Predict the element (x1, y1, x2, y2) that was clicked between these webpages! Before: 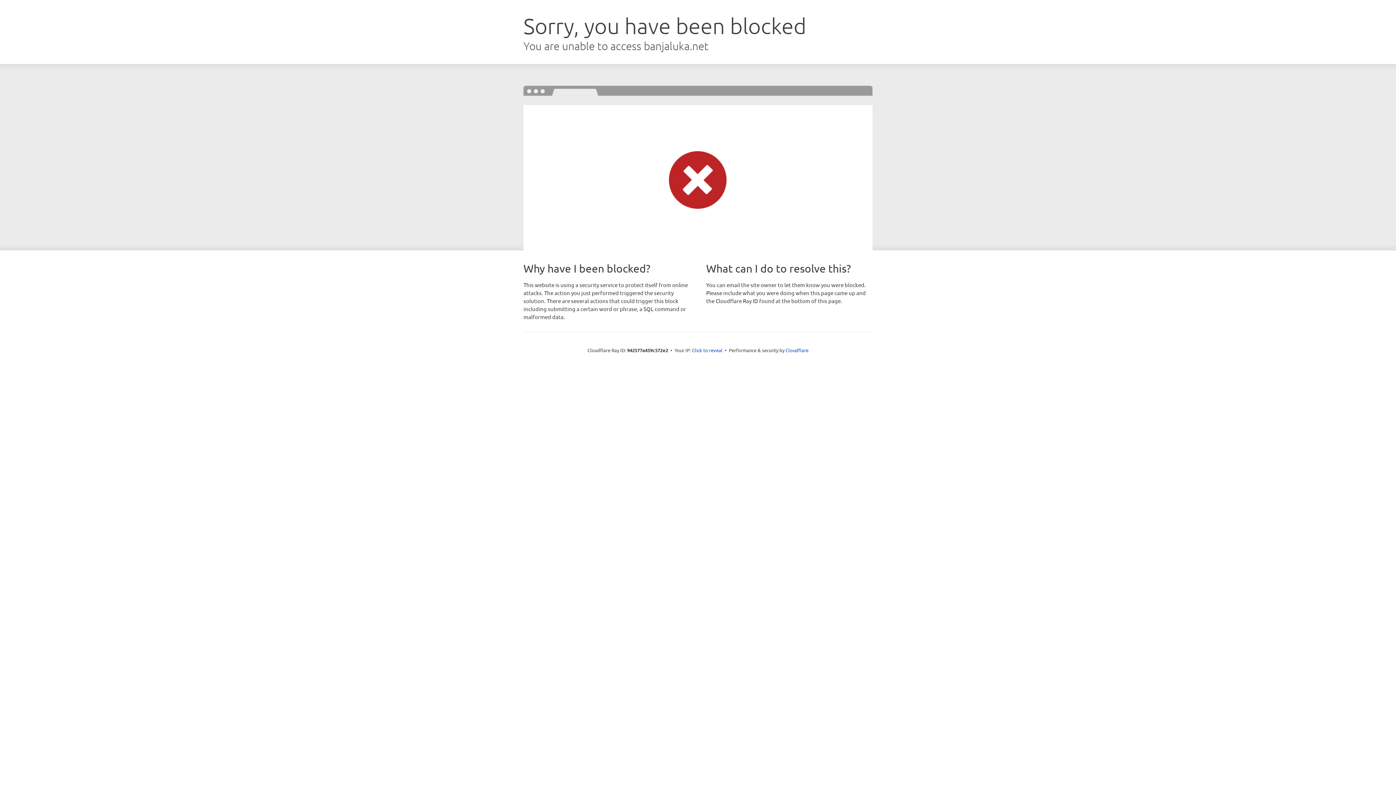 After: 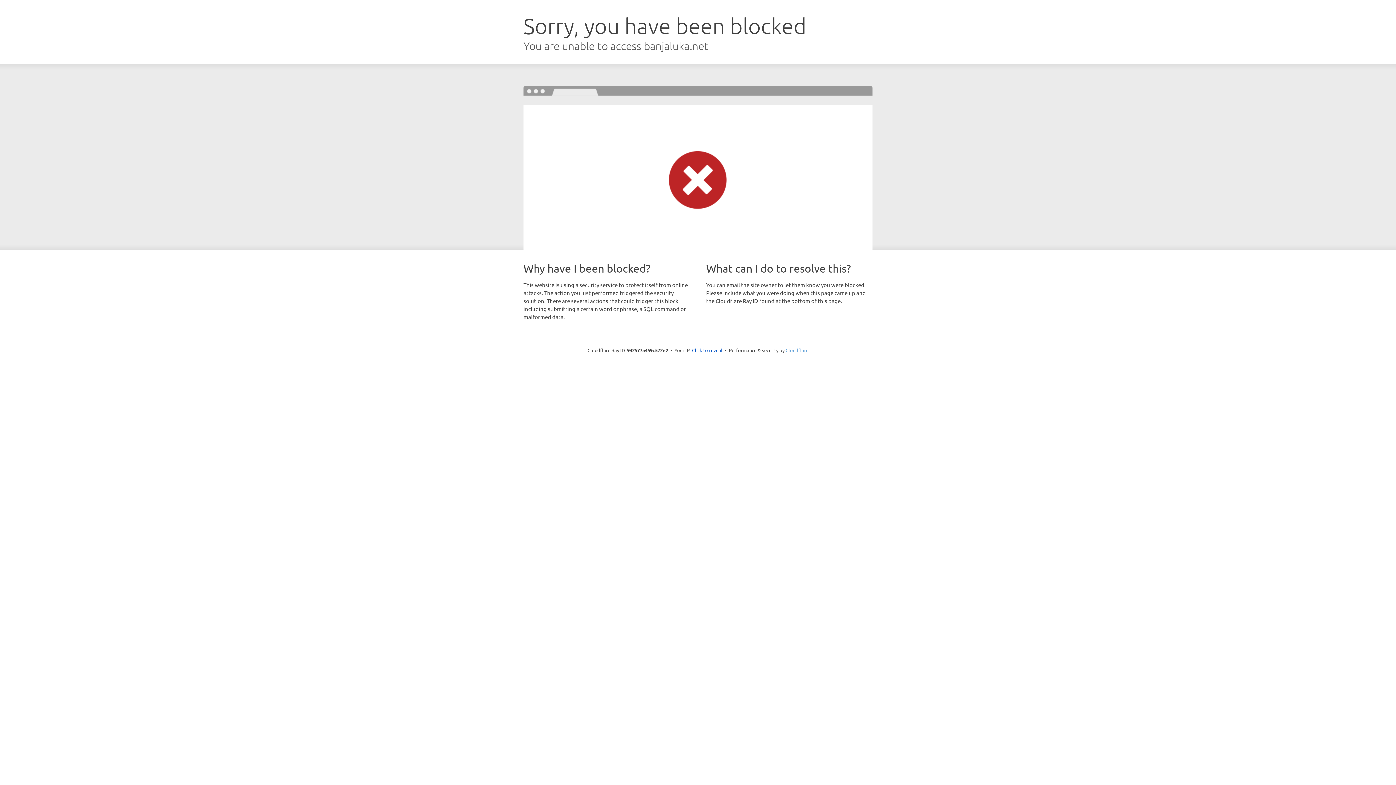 Action: bbox: (785, 347, 808, 353) label: Cloudflare